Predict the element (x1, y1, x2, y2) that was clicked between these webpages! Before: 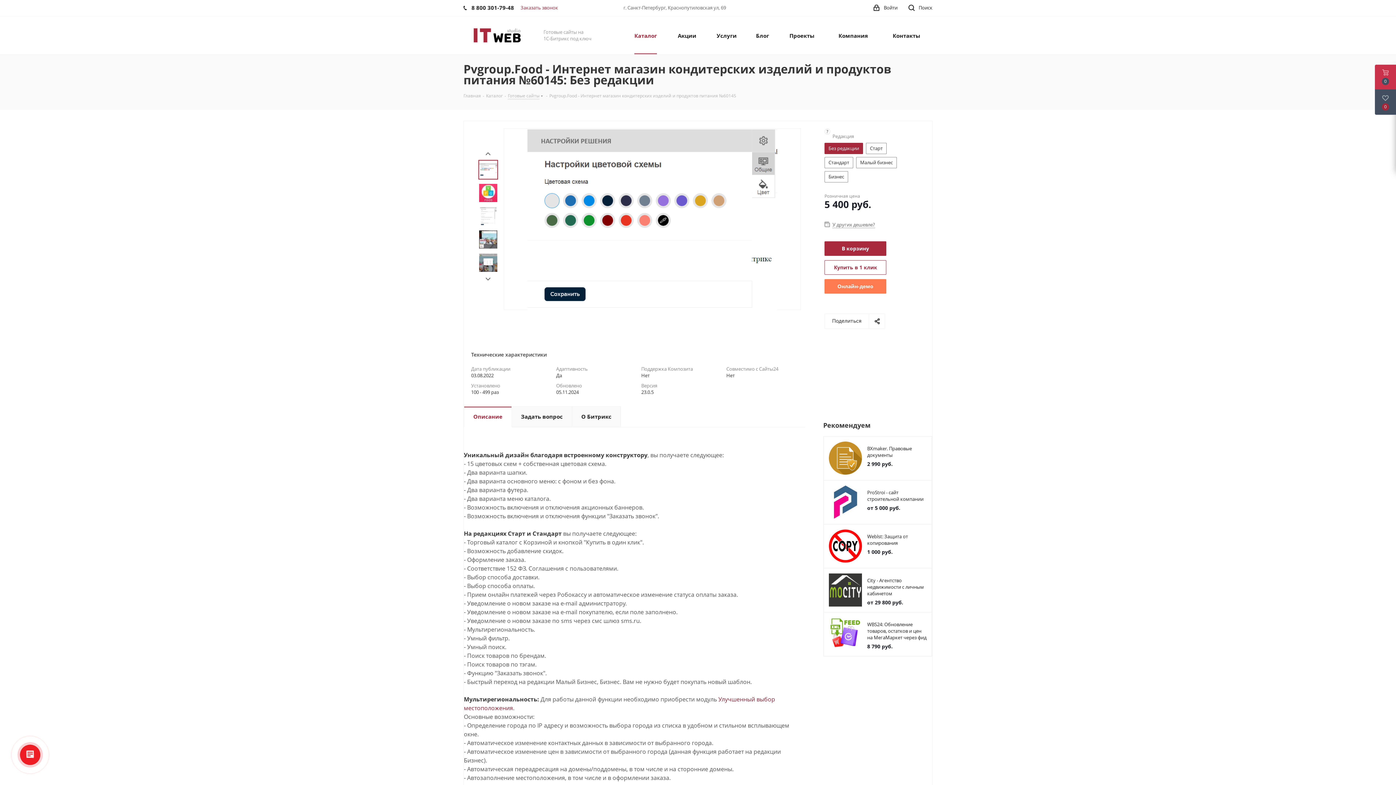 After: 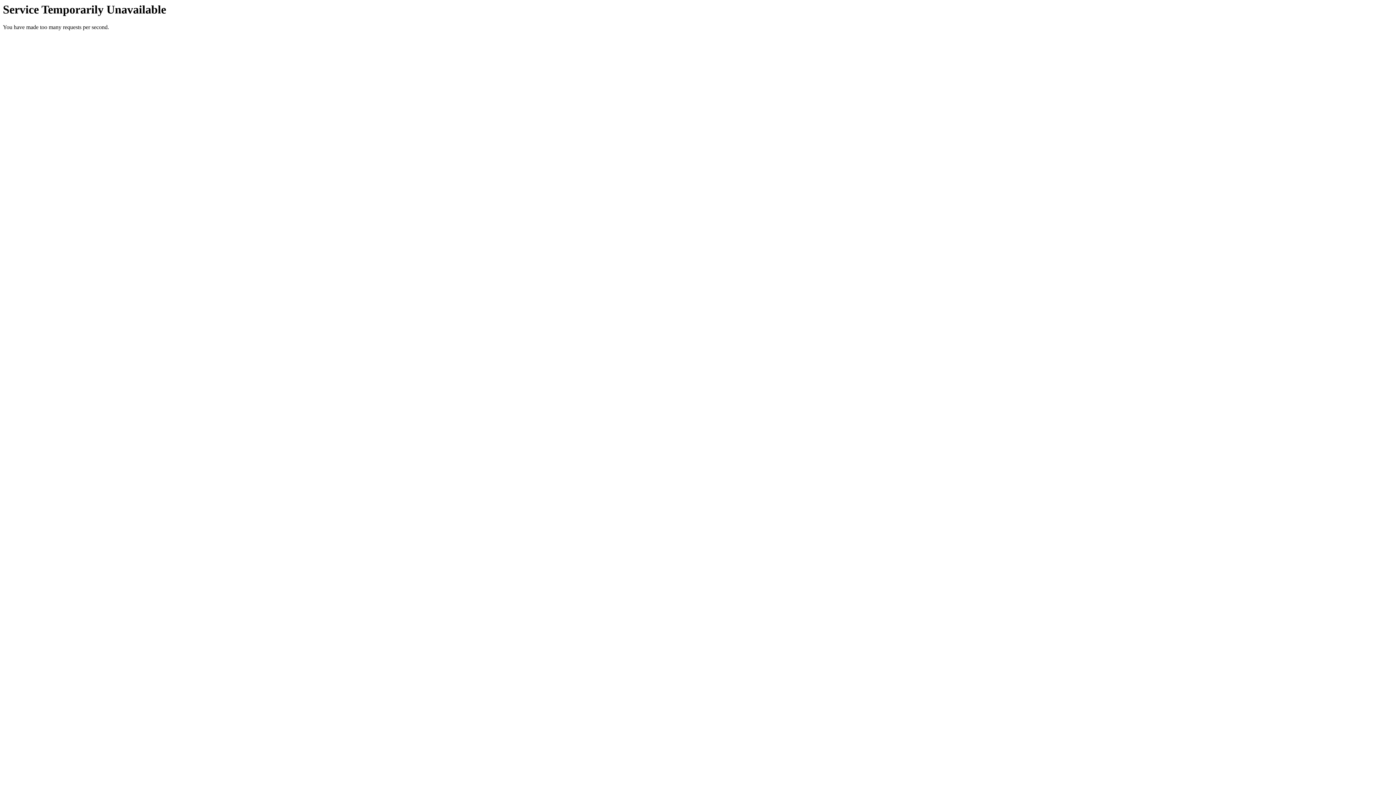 Action: bbox: (785, 16, 819, 54) label: Проекты